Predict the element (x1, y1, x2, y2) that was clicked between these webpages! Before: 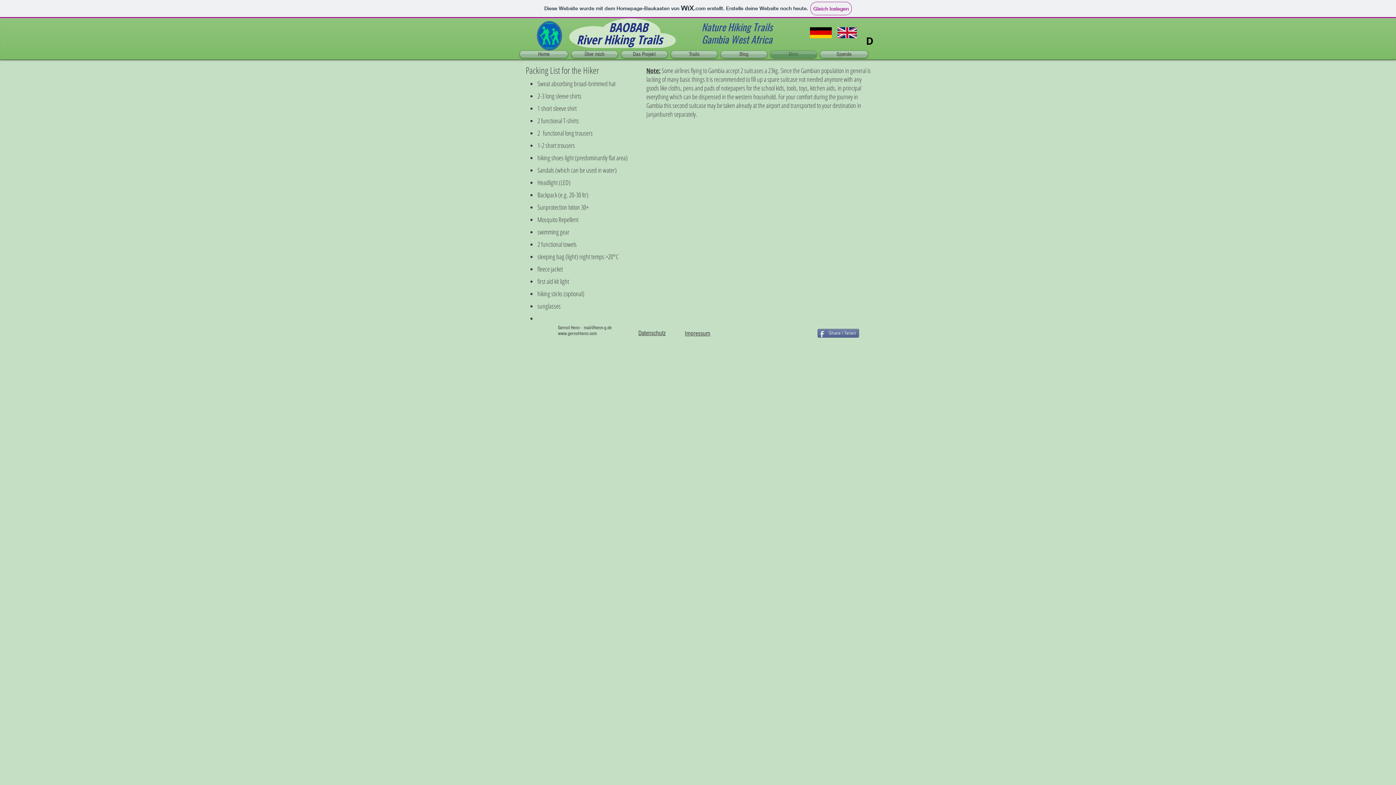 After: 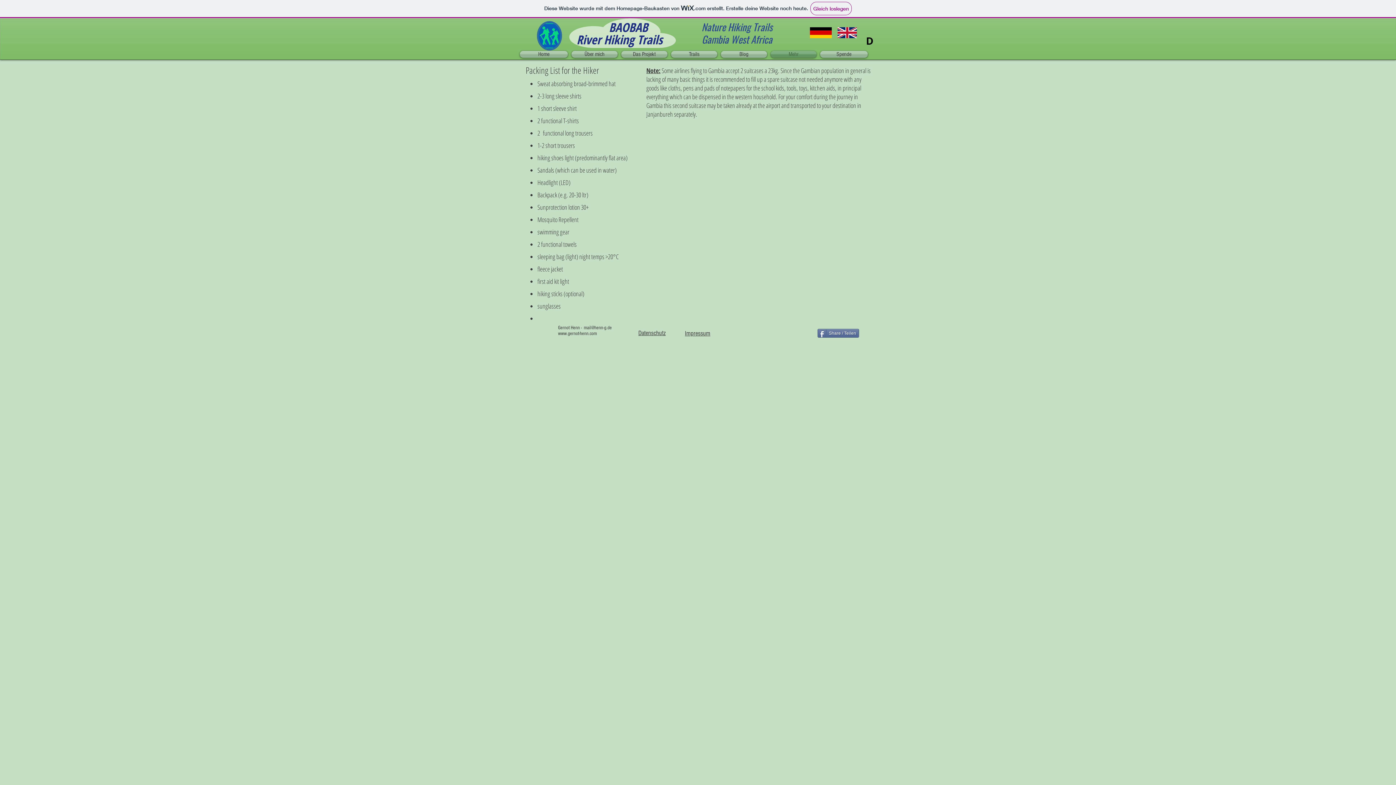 Action: bbox: (558, 330, 597, 336) label: www.gernot-henn.com